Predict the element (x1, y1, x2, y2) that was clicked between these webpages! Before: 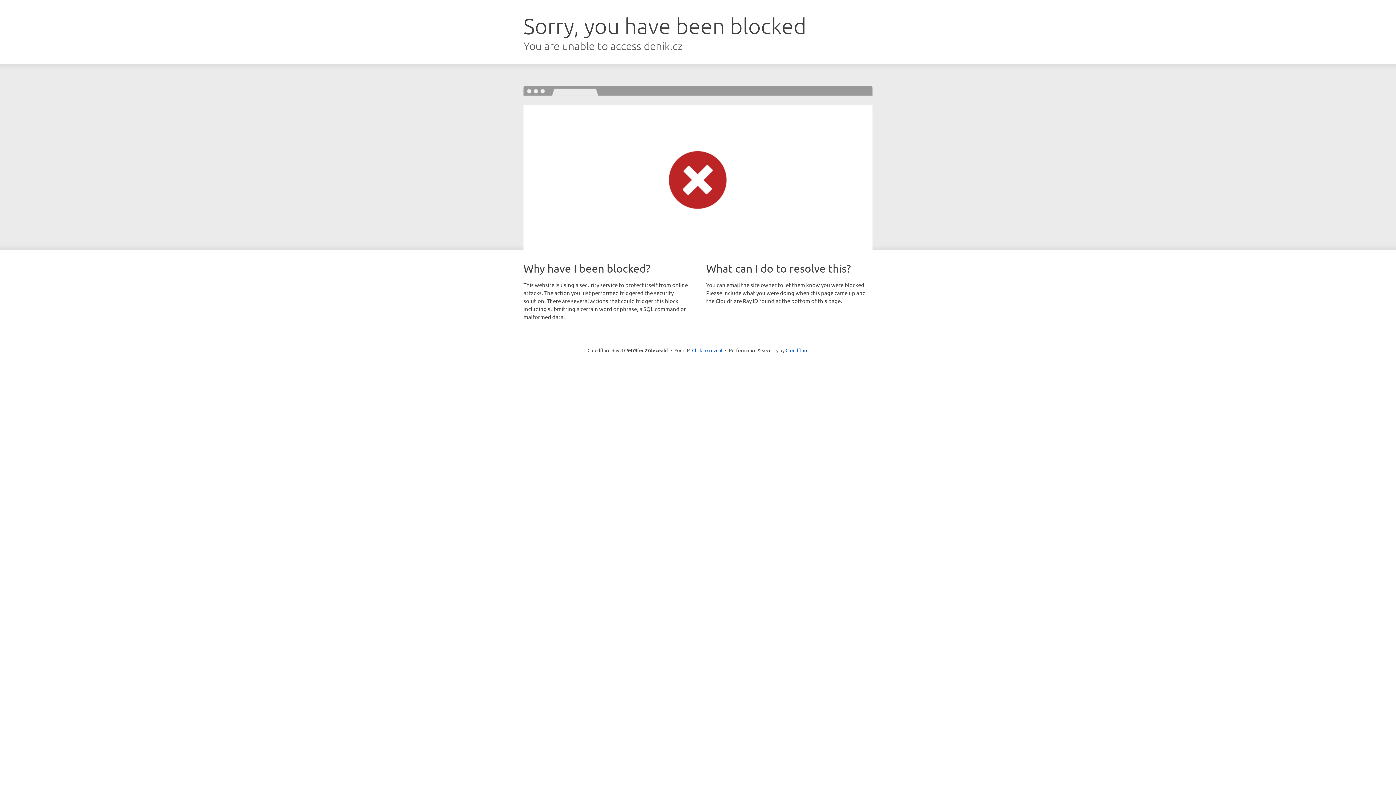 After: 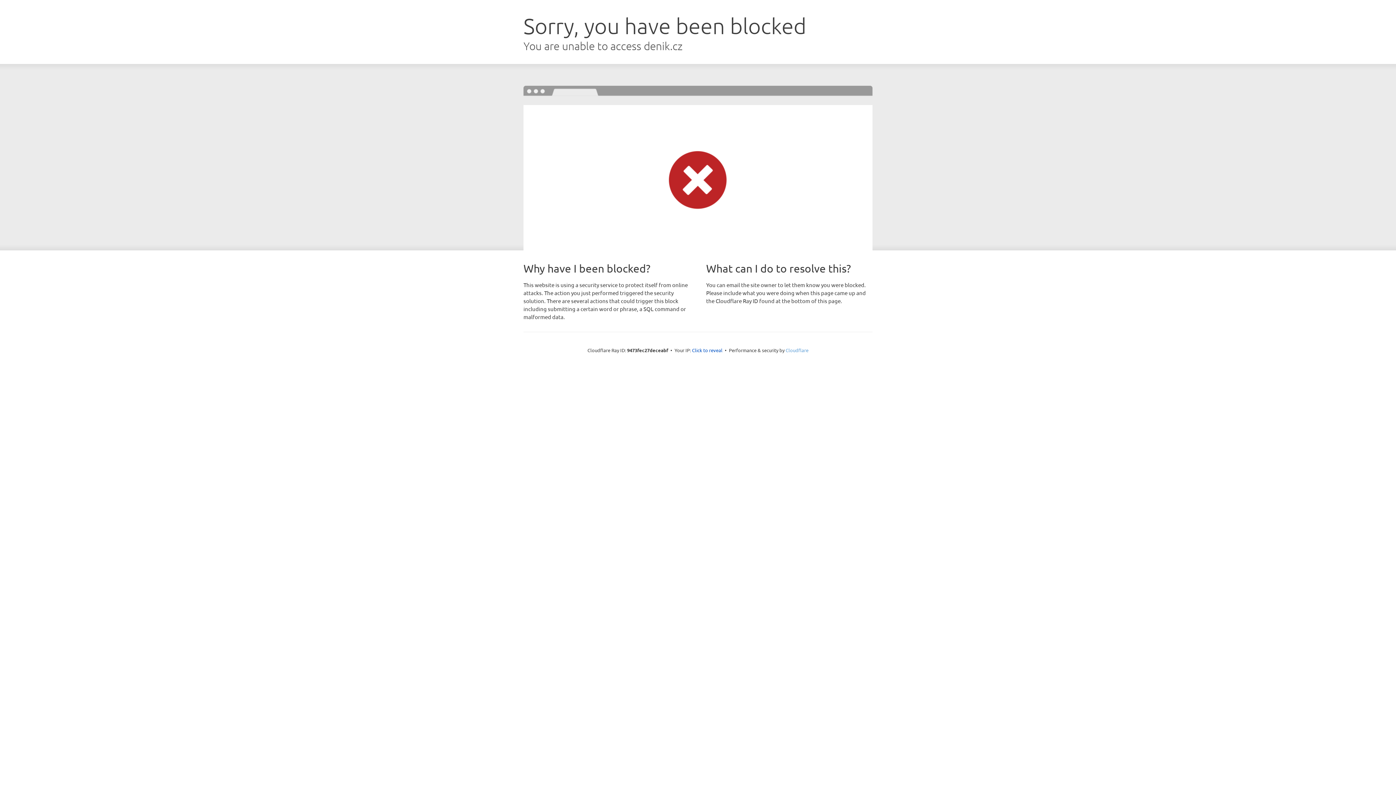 Action: label: Cloudflare bbox: (785, 347, 808, 353)